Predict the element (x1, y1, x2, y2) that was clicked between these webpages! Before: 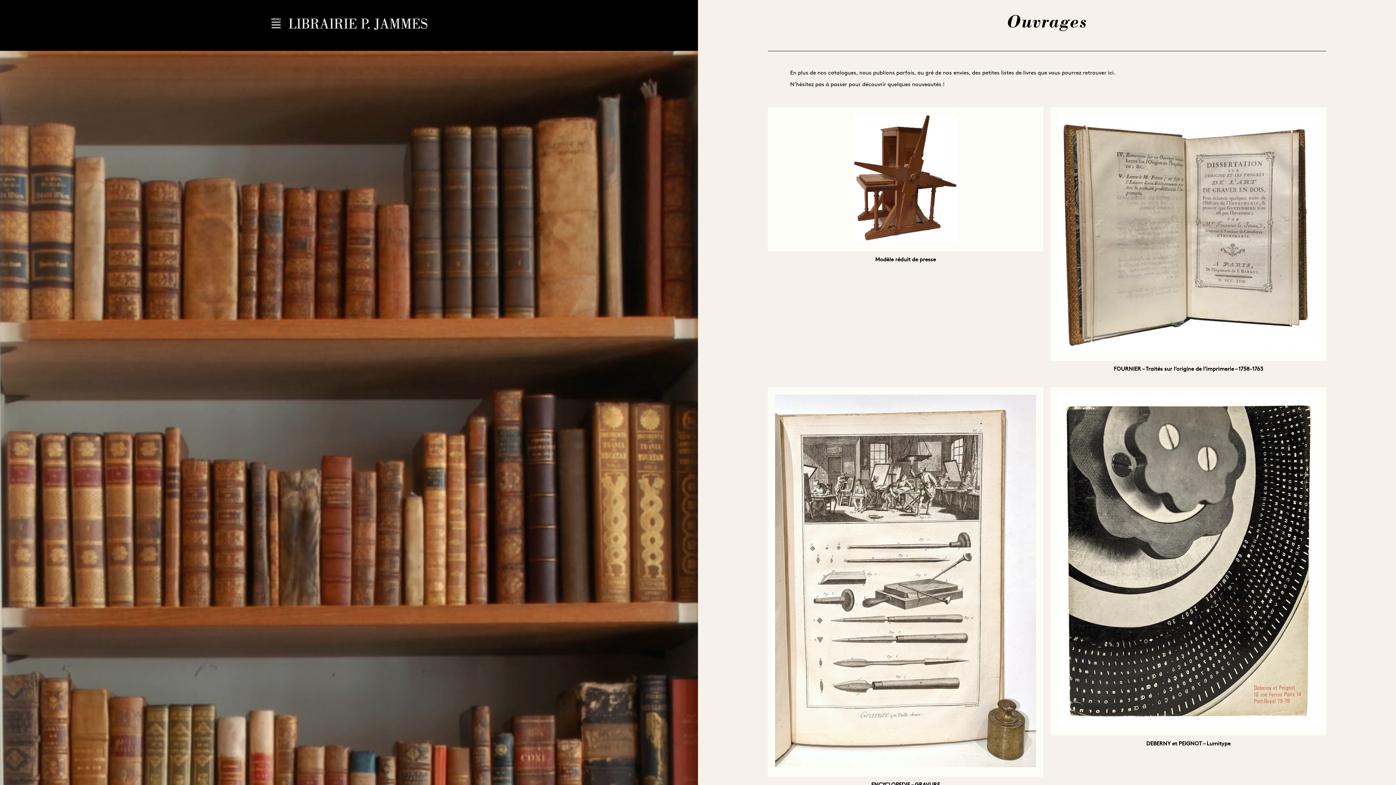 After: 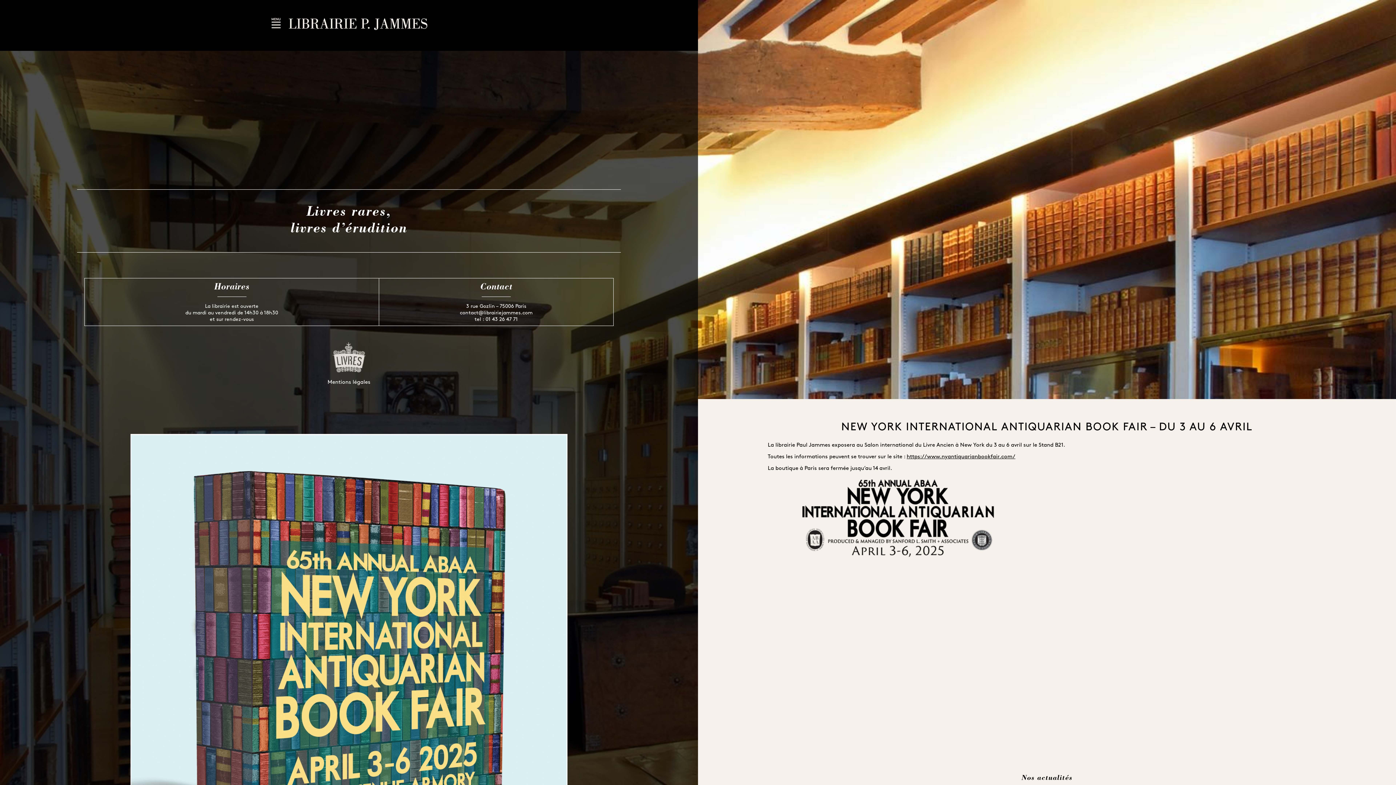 Action: bbox: (288, 18, 427, 33)